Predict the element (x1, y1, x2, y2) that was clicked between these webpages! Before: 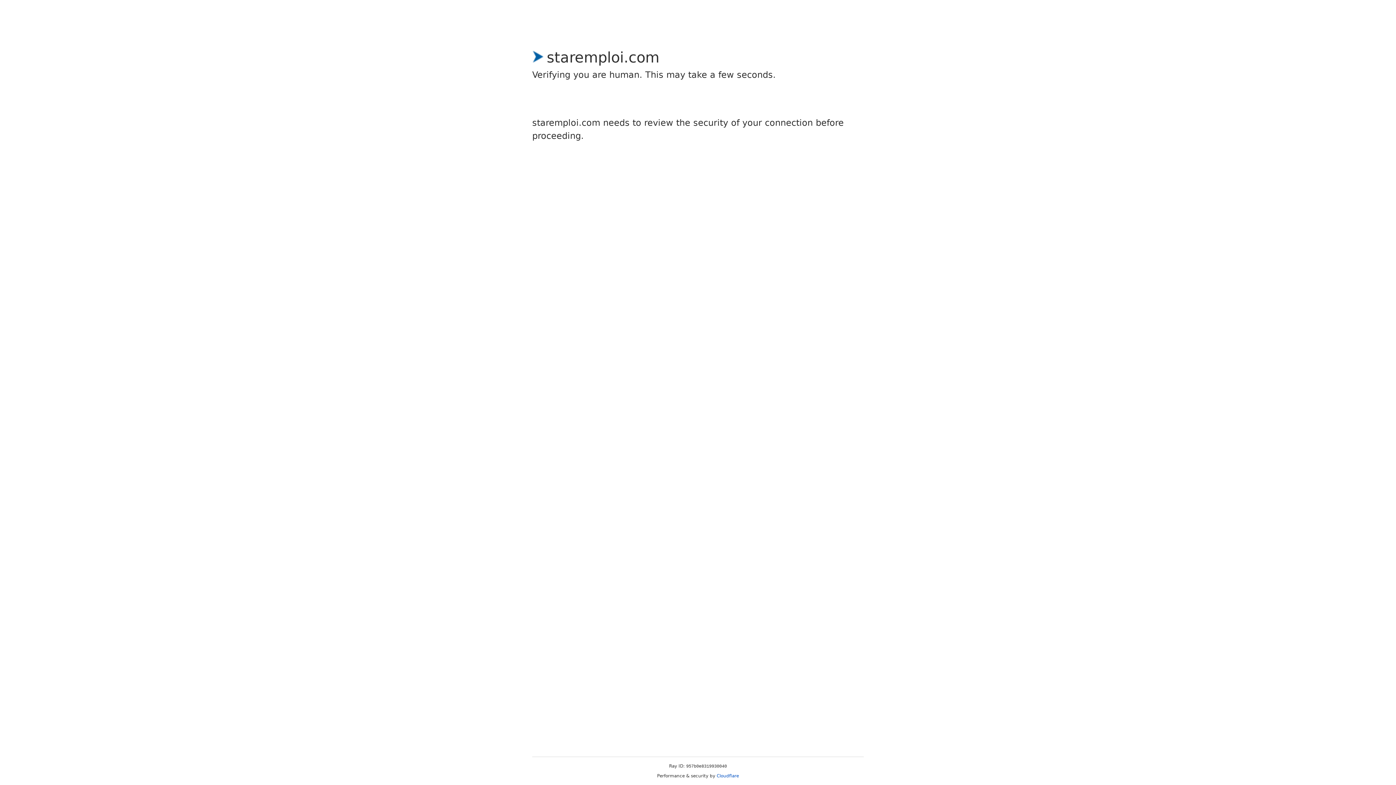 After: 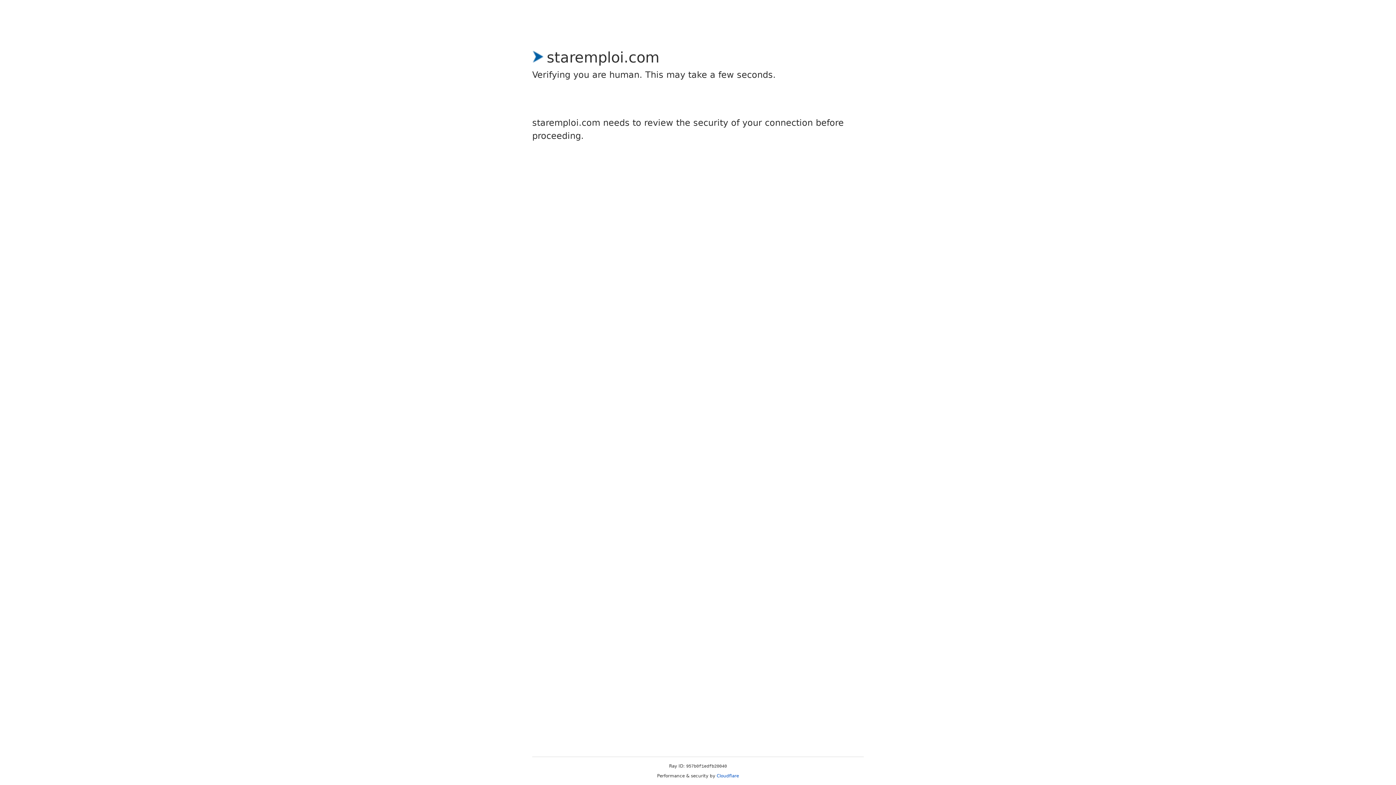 Action: label: Cloudflare bbox: (716, 773, 739, 778)